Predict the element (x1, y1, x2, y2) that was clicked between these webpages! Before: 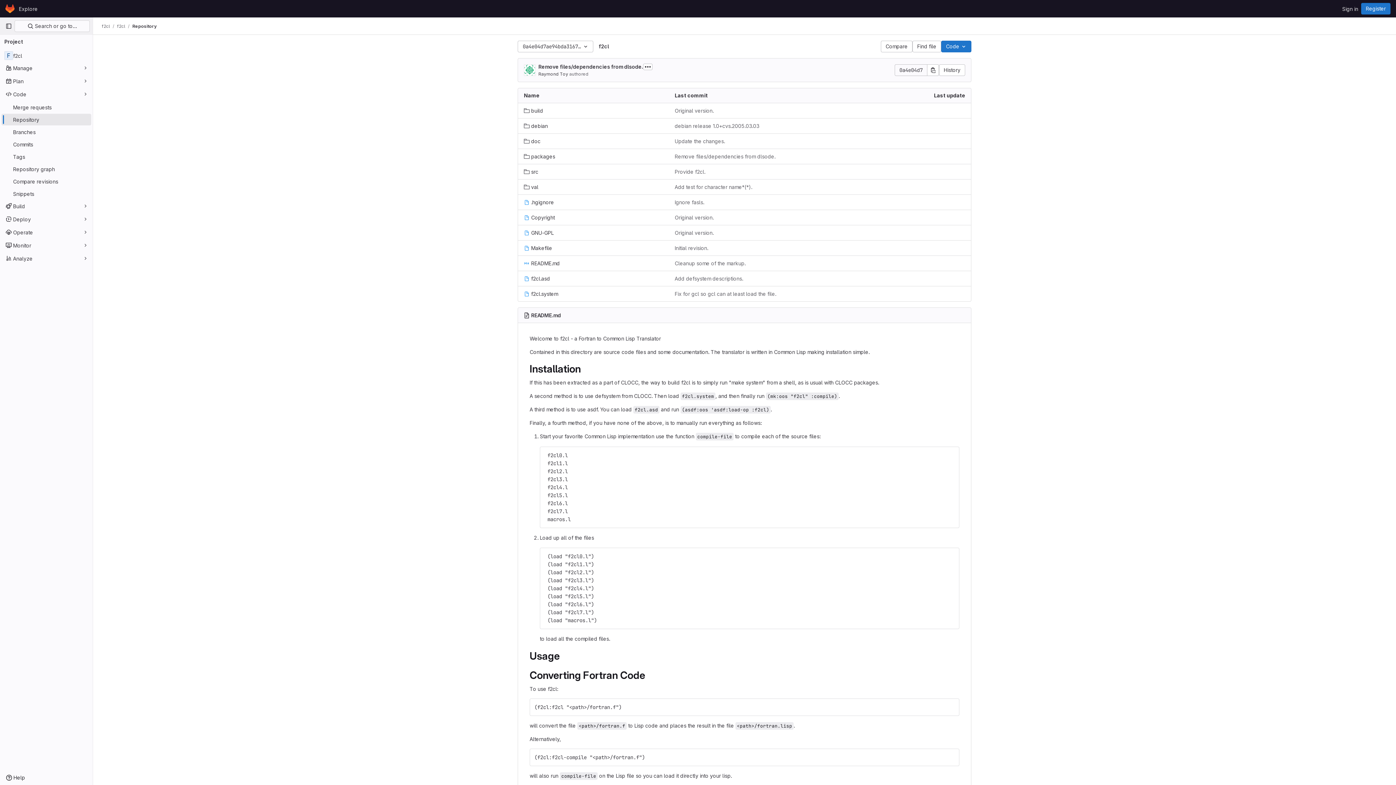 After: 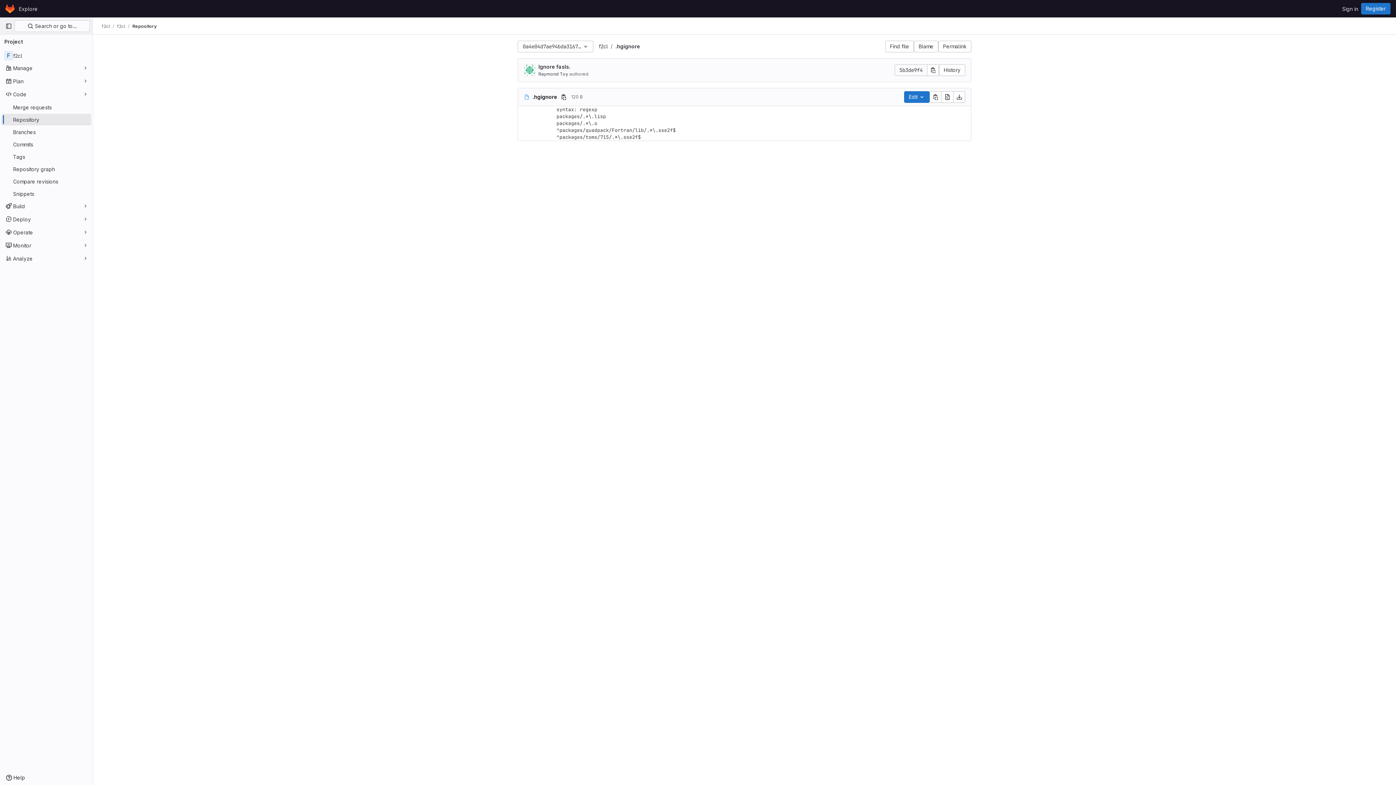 Action: label: .hgignore bbox: (524, 198, 554, 206)